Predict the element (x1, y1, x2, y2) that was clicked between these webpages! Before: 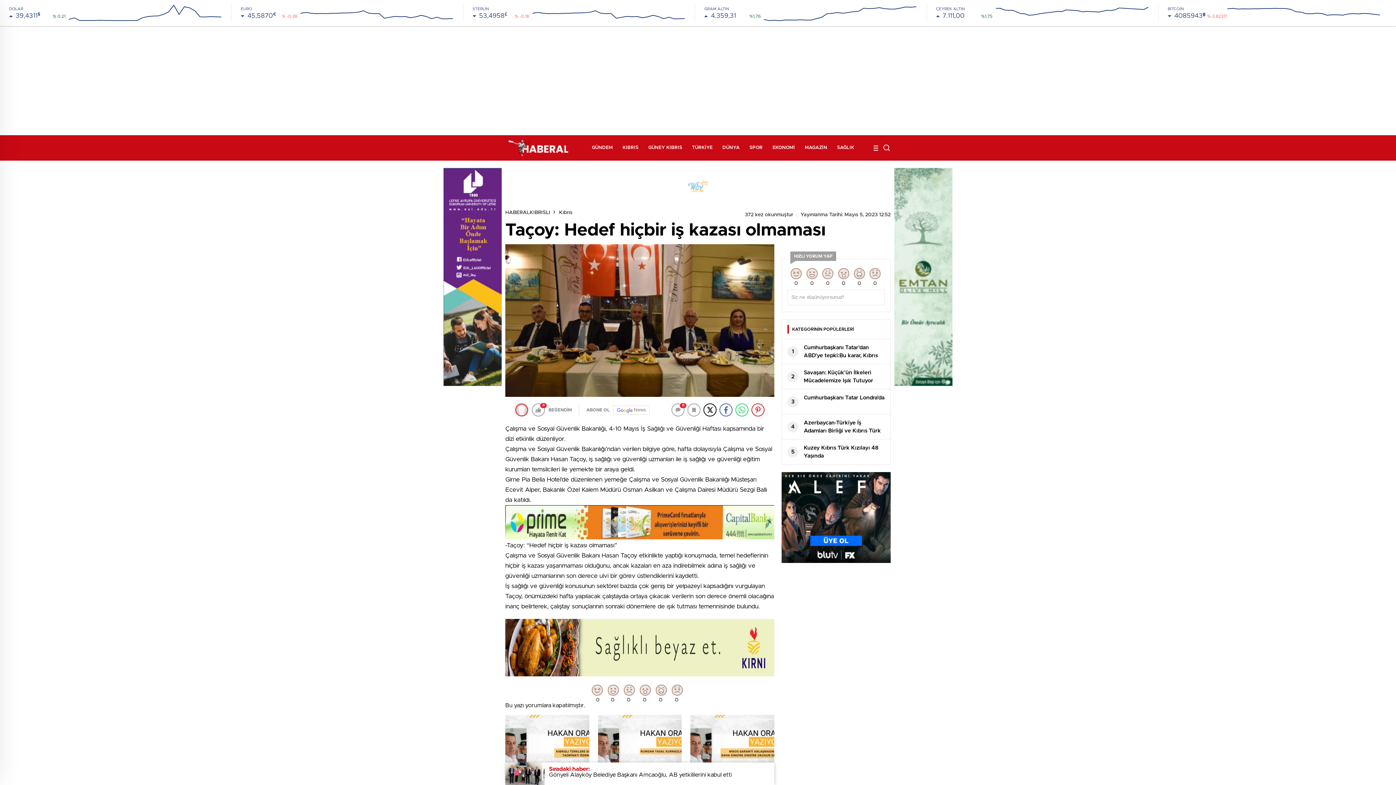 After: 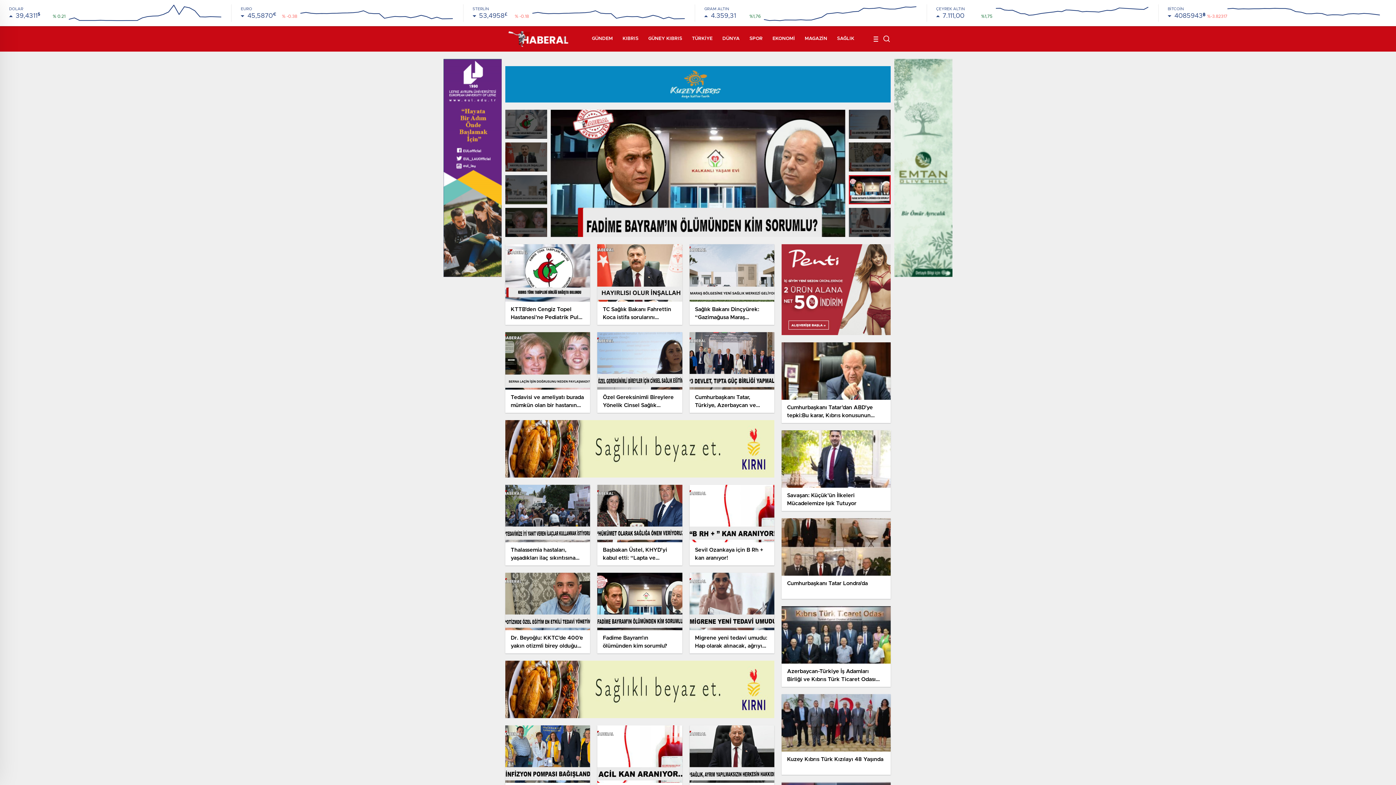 Action: label: SAĞLIK bbox: (837, 135, 854, 160)